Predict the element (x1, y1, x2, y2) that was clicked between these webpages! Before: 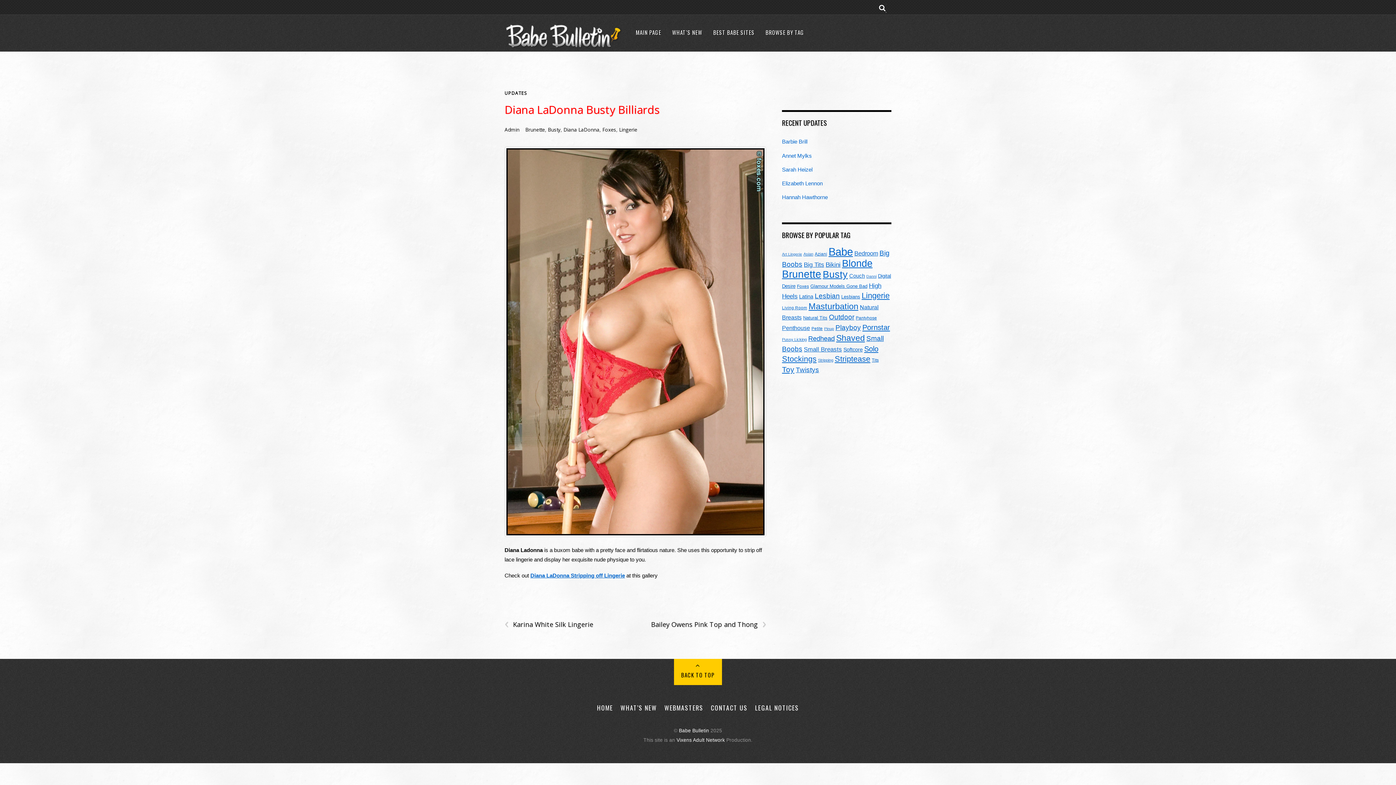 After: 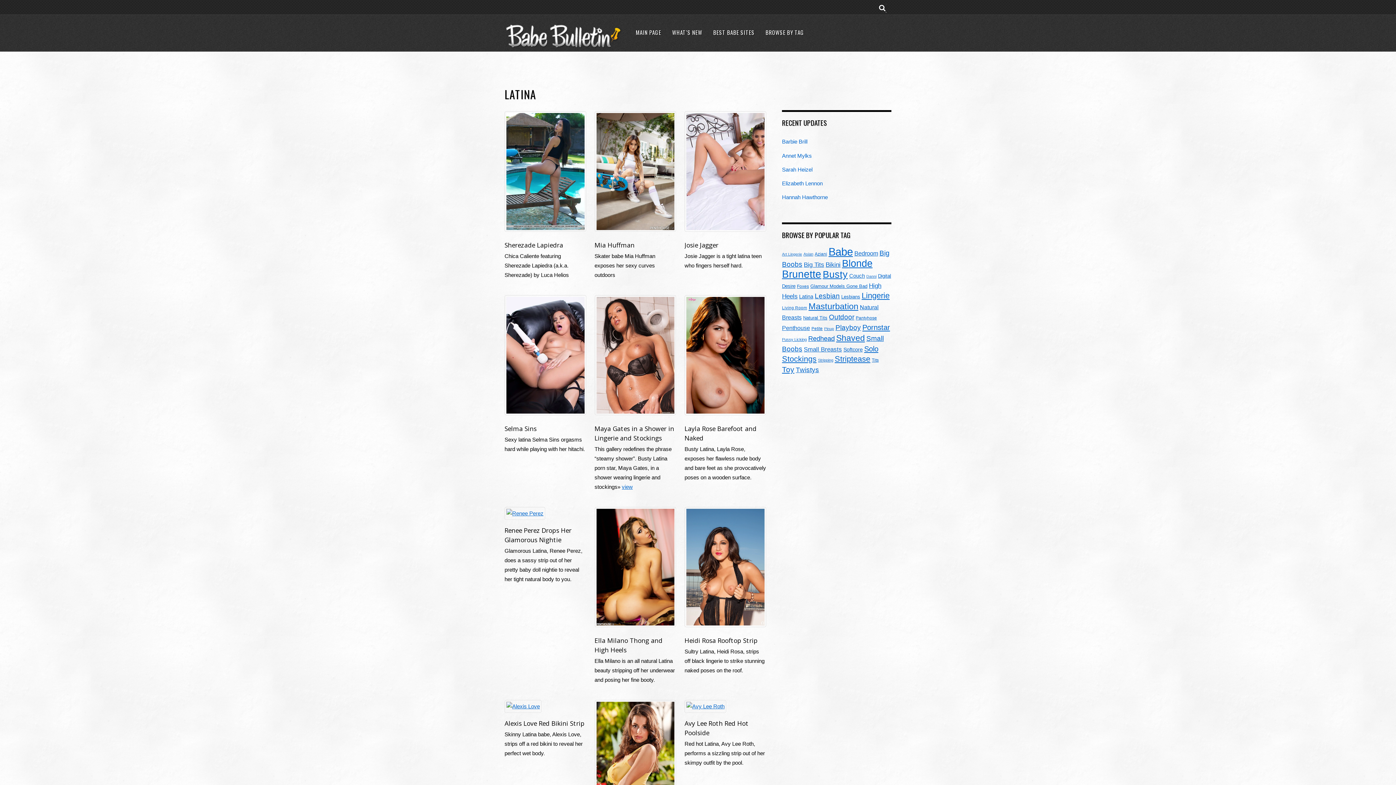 Action: label: Latina (26 items) bbox: (799, 293, 813, 299)